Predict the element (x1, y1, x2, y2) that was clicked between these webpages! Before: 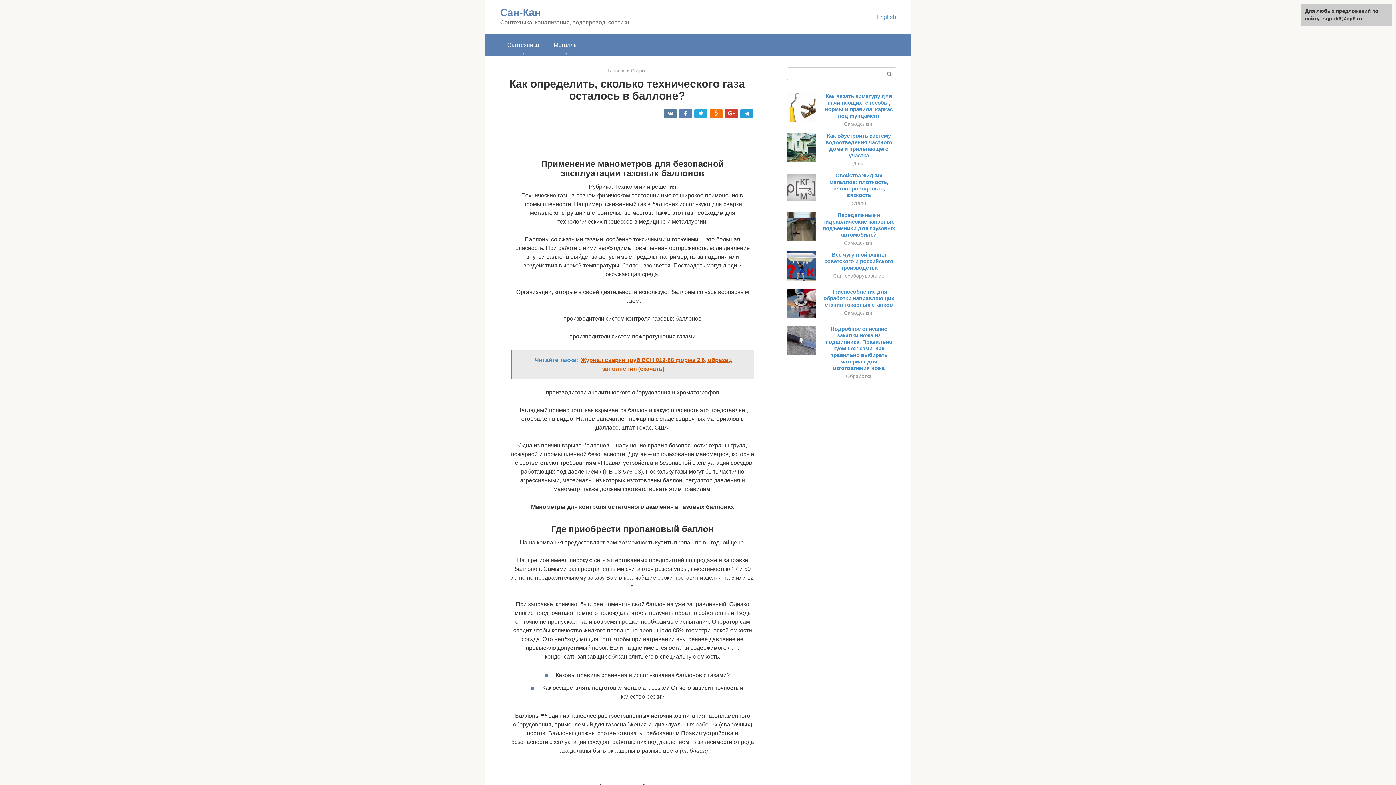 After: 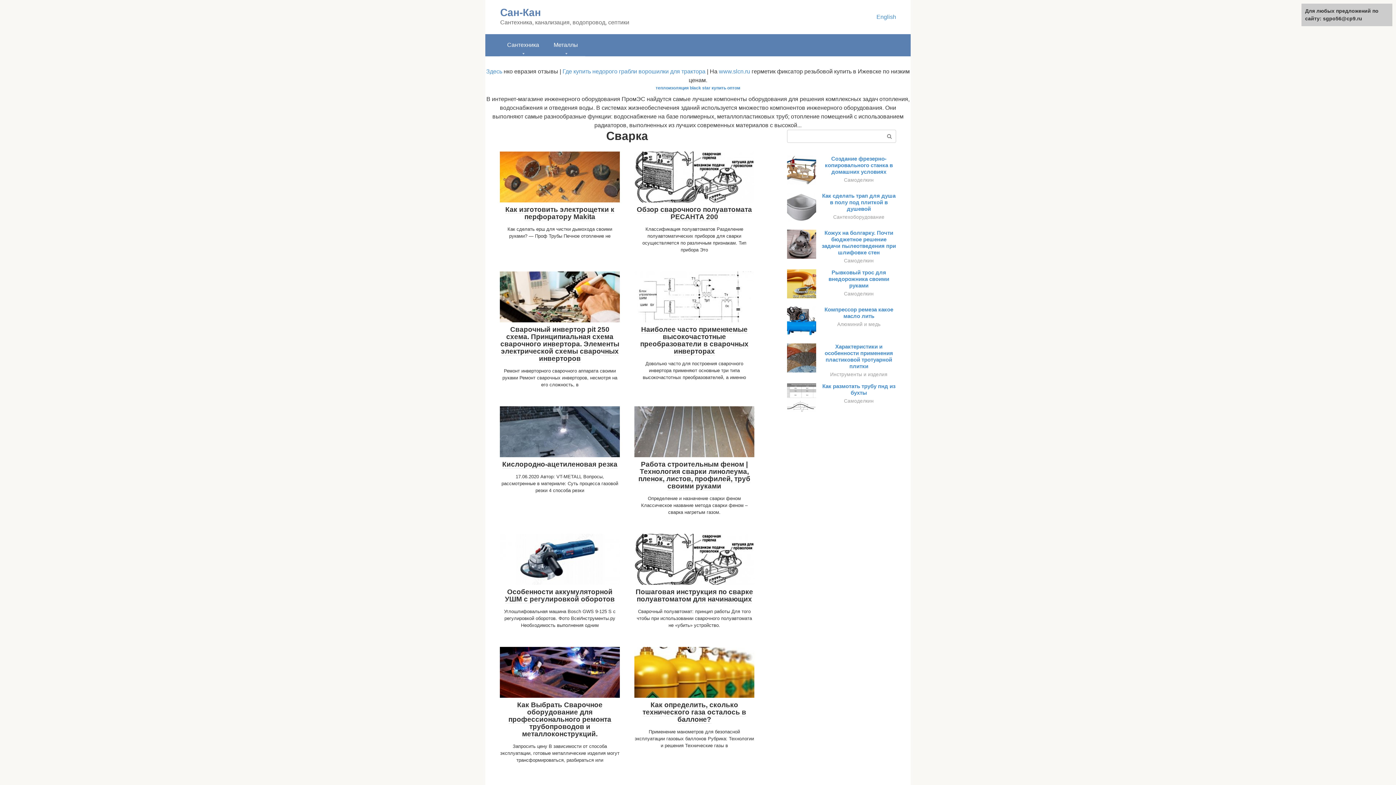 Action: label: Сварка bbox: (631, 68, 646, 73)